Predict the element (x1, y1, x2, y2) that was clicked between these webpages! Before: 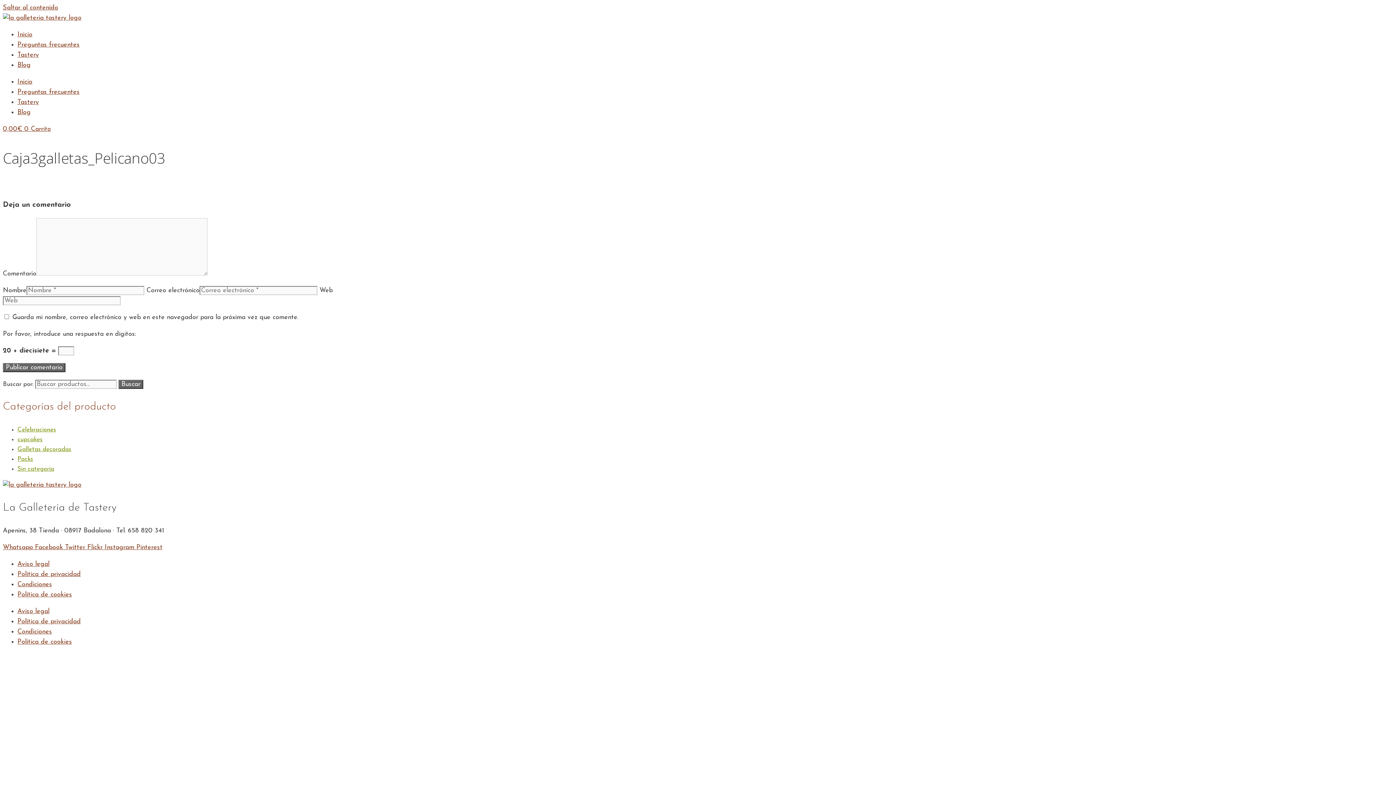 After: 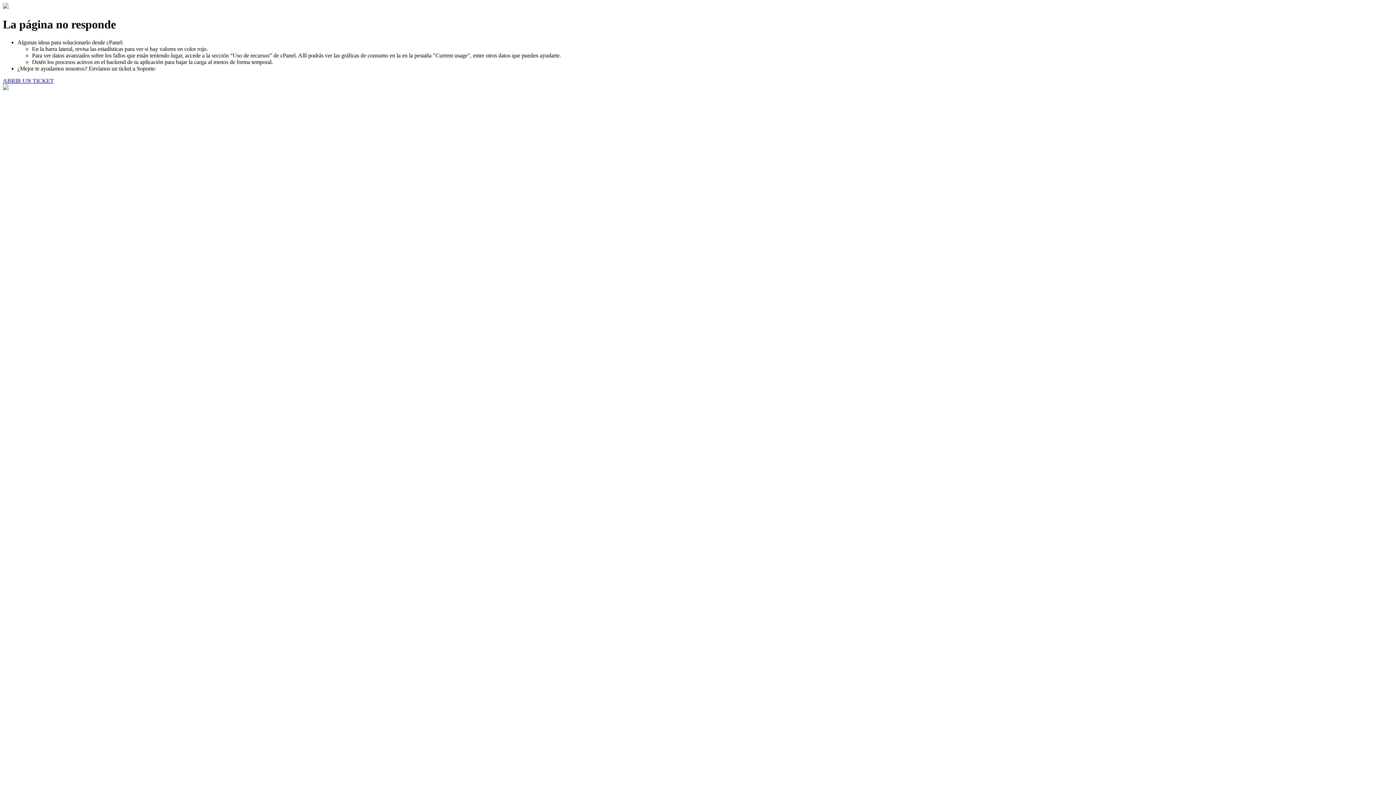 Action: bbox: (17, 561, 49, 567) label: Aviso legal